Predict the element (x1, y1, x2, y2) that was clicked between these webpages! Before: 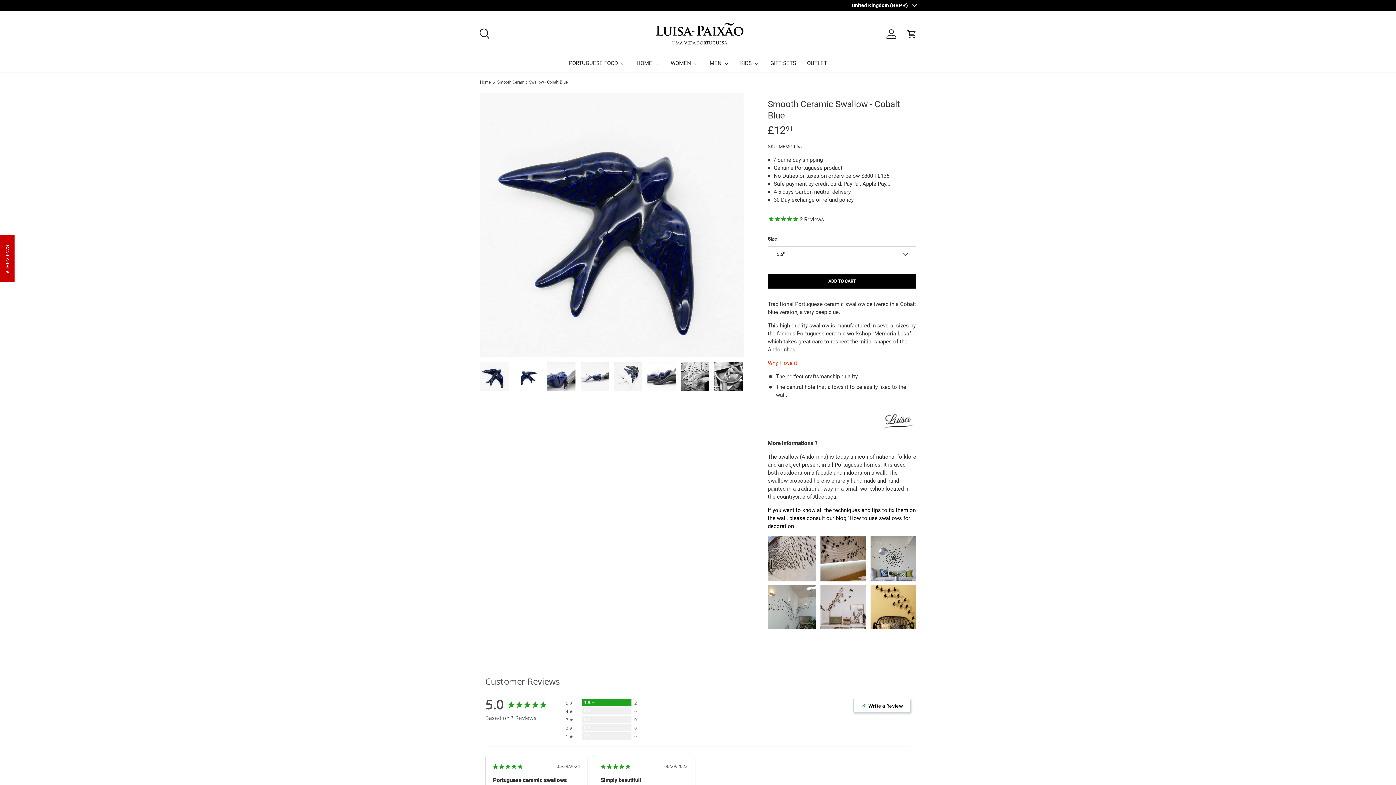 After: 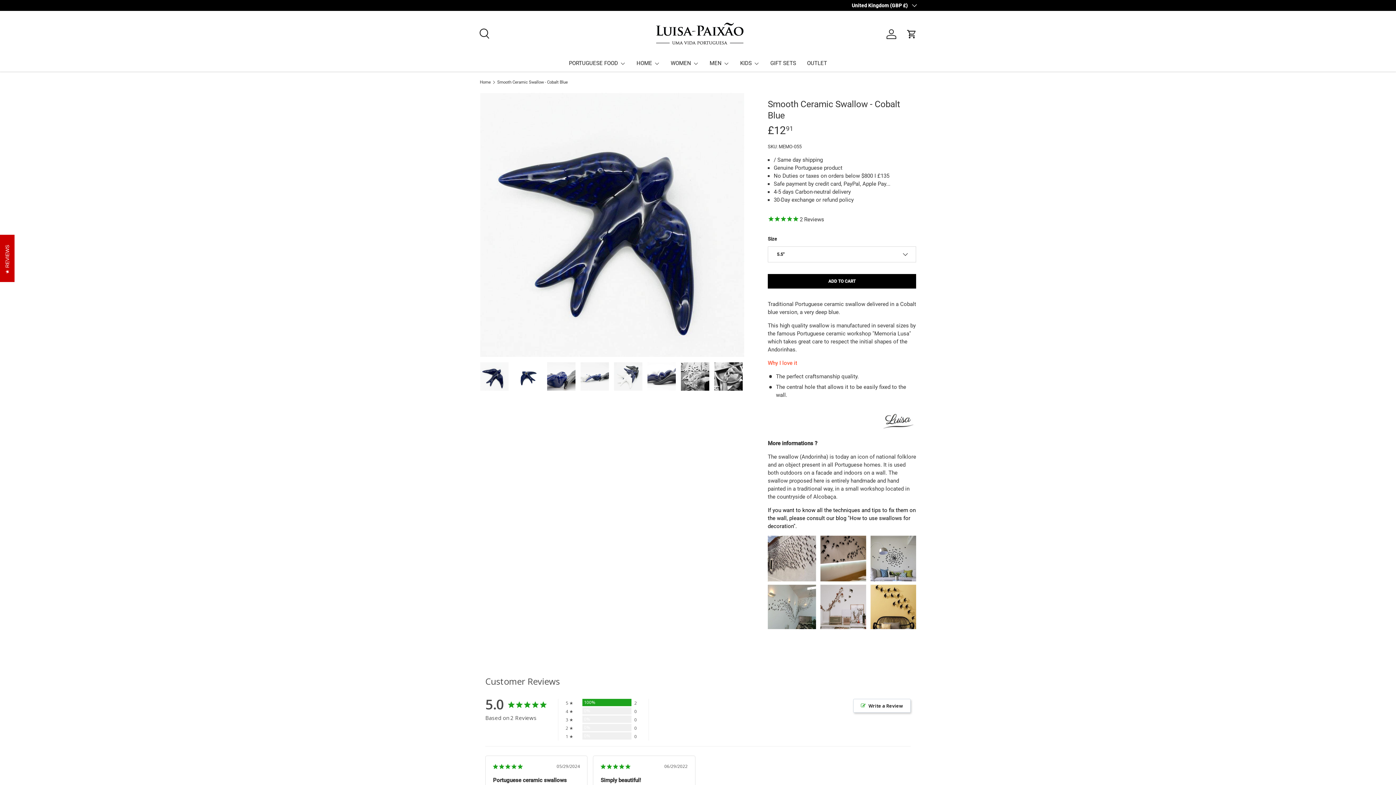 Action: bbox: (497, 80, 567, 84) label: Smooth Ceramic Swallow - Cobalt Blue